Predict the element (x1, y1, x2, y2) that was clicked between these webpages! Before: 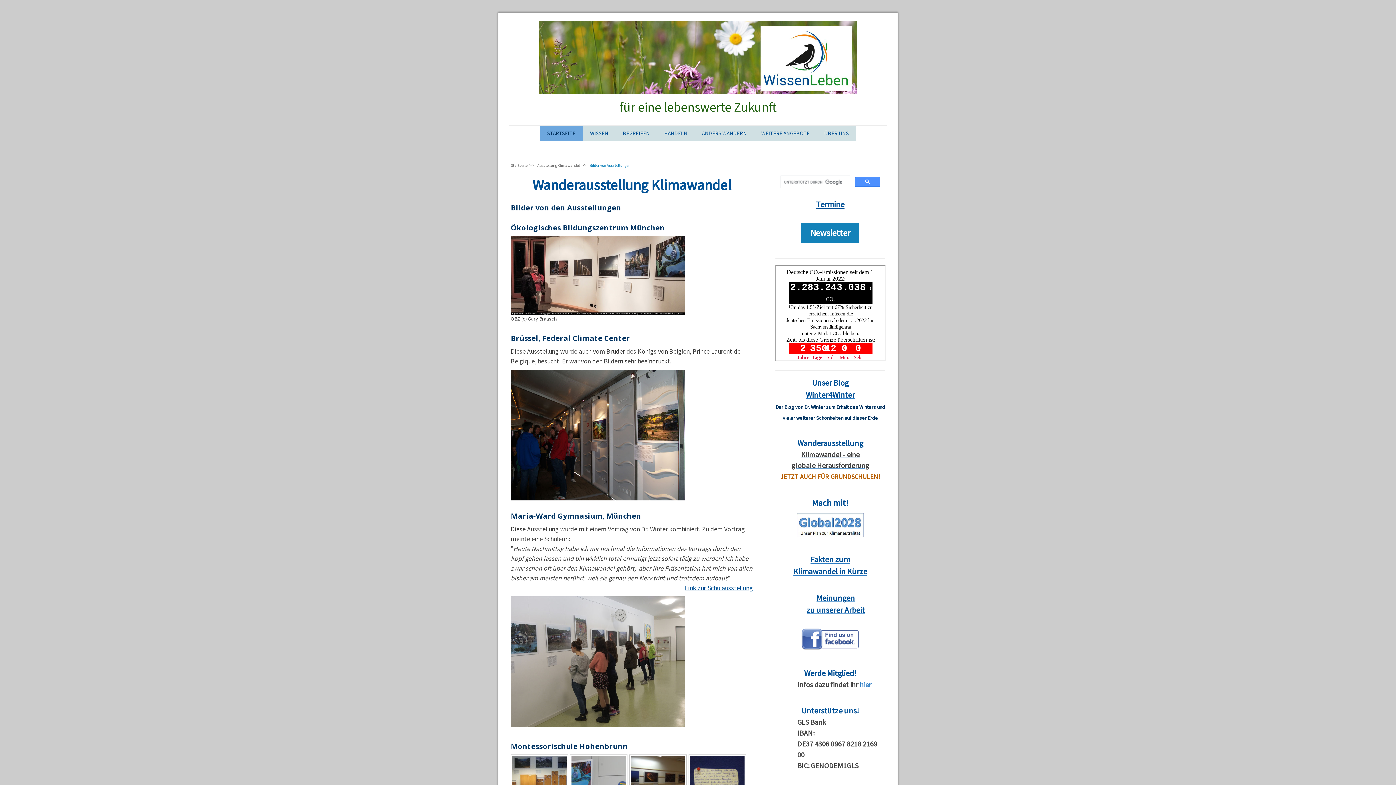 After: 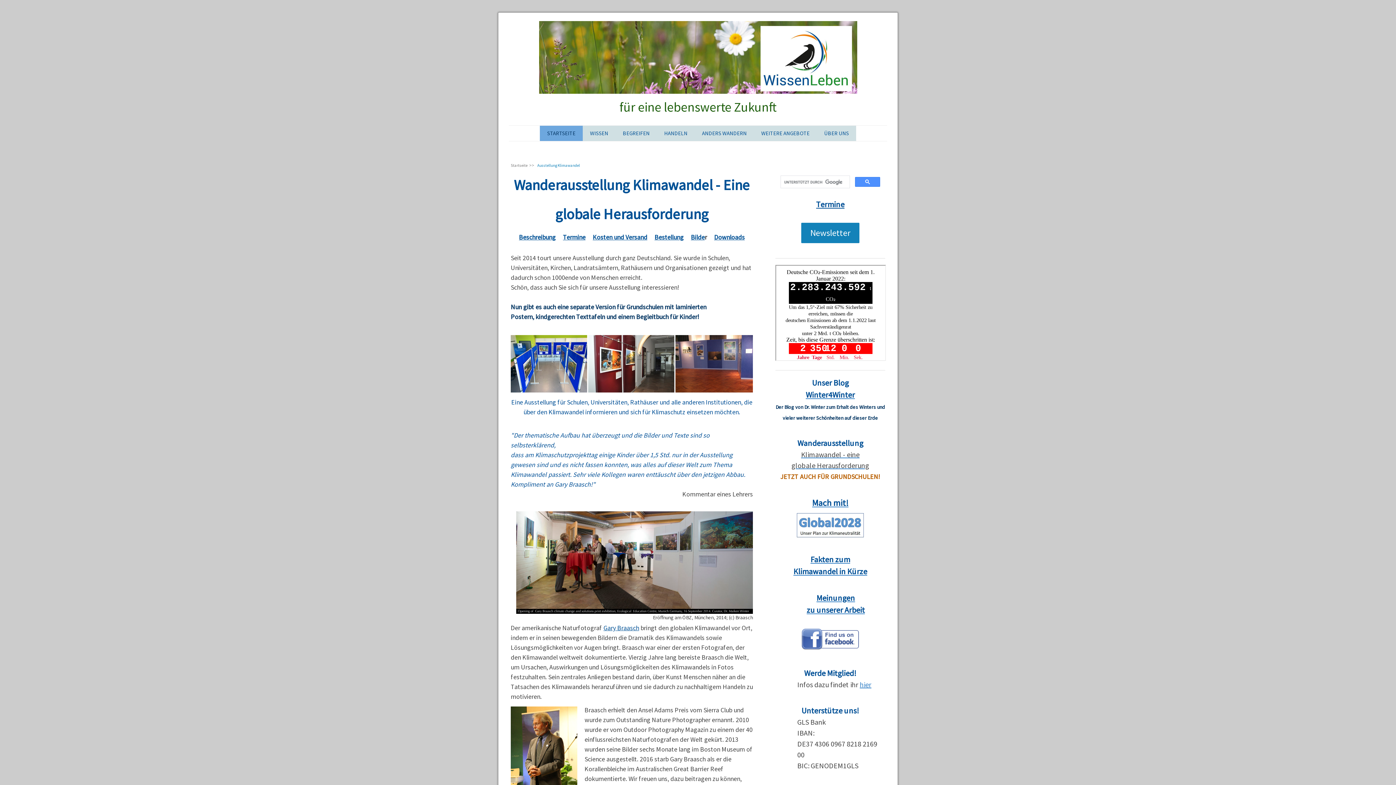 Action: label: globale Herausforderung bbox: (791, 461, 869, 470)